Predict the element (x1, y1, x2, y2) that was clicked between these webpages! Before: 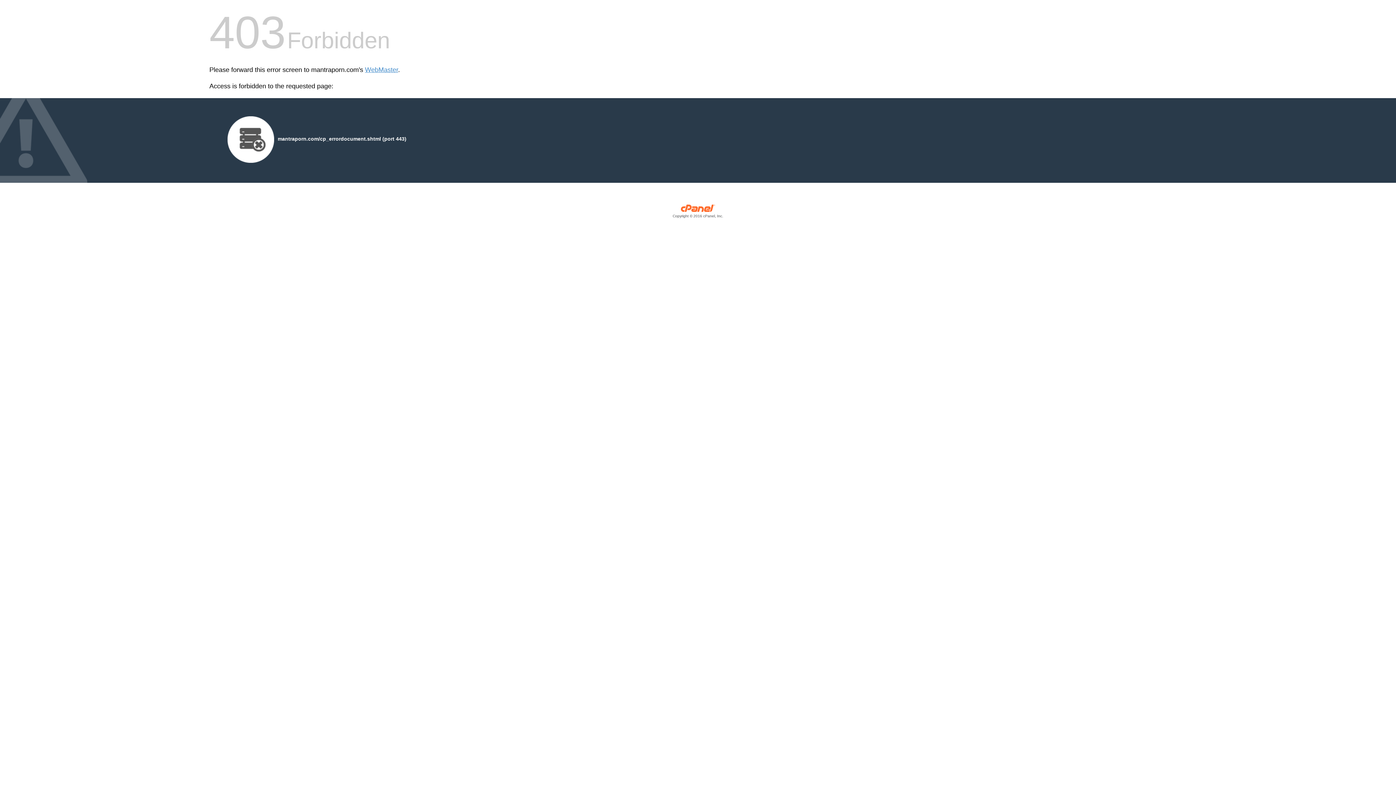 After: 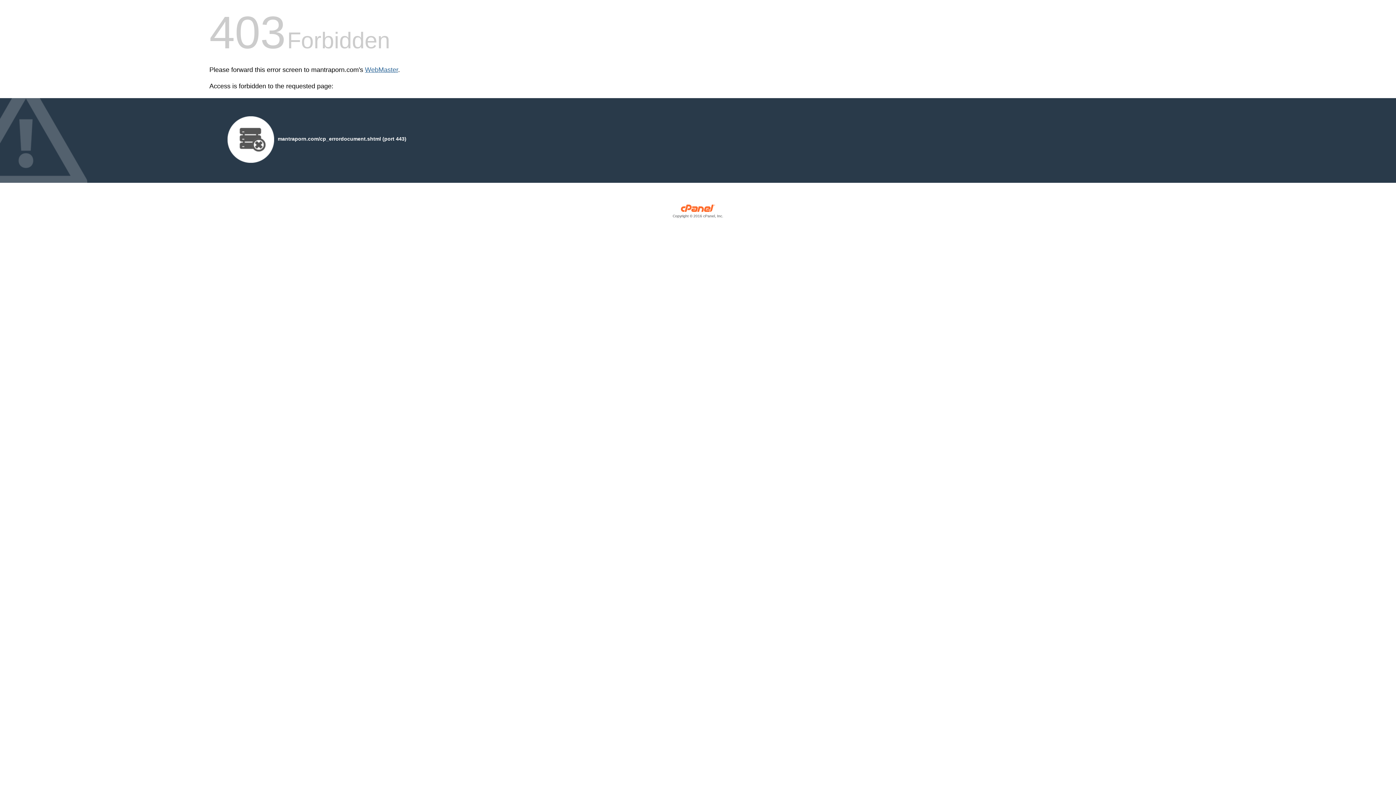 Action: bbox: (365, 66, 398, 73) label: WebMaster